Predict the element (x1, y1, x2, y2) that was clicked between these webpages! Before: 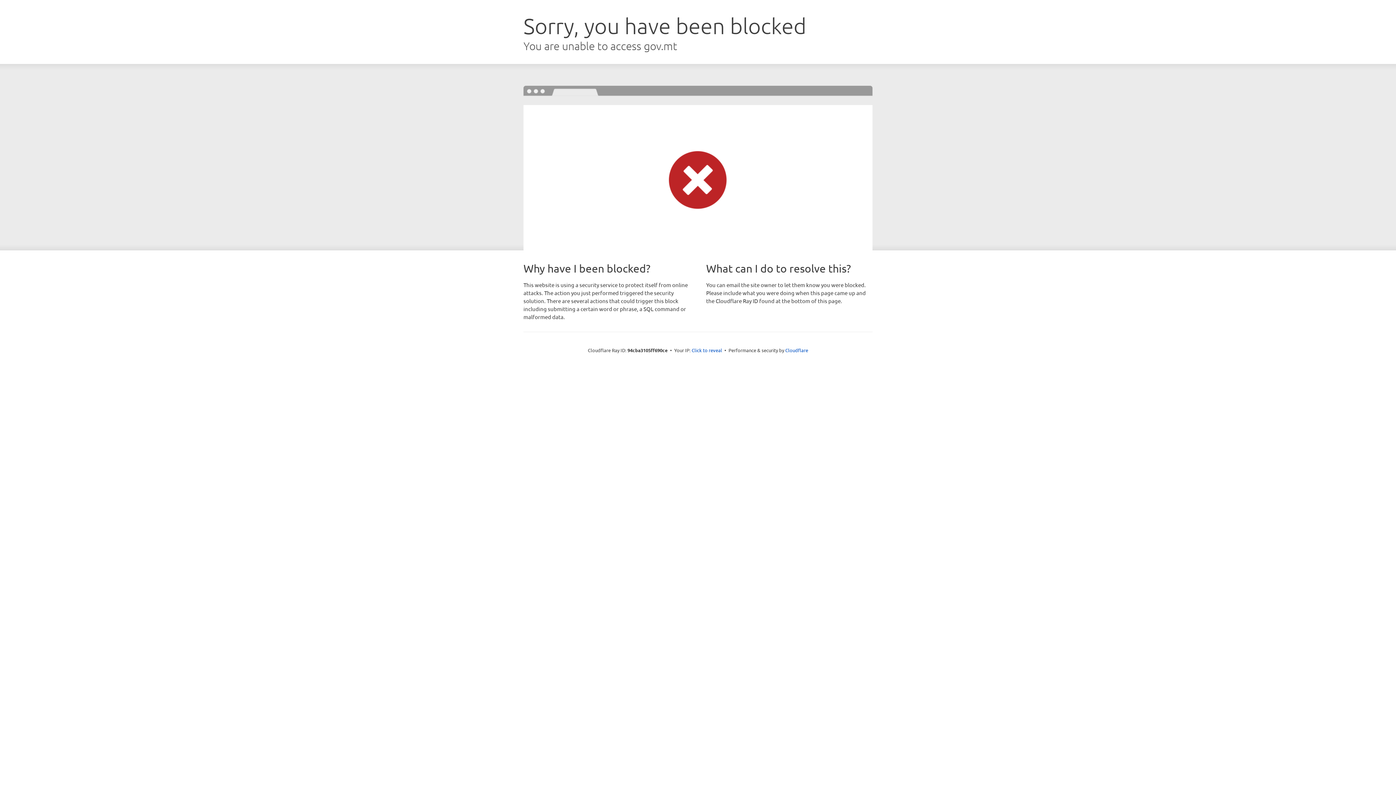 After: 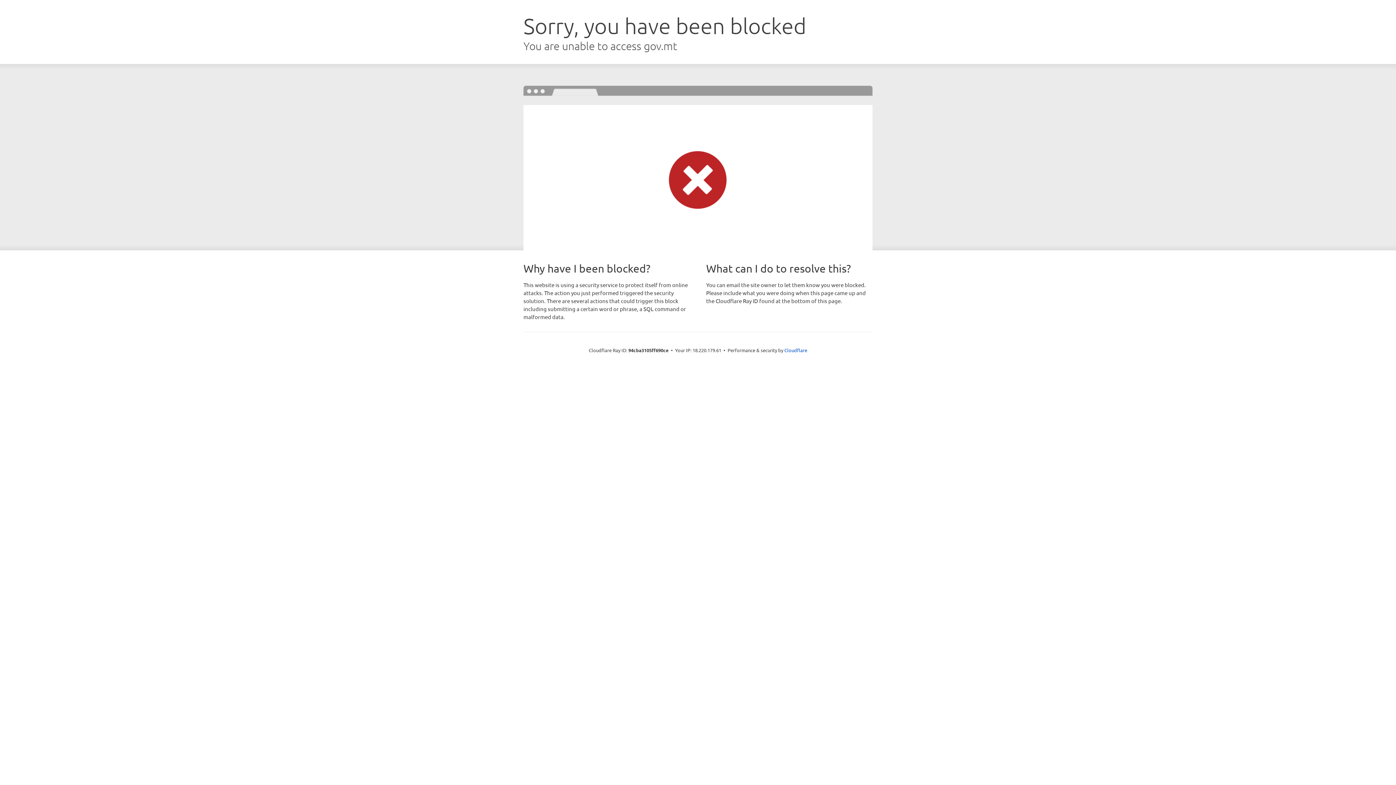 Action: label: Click to reveal bbox: (691, 346, 722, 353)